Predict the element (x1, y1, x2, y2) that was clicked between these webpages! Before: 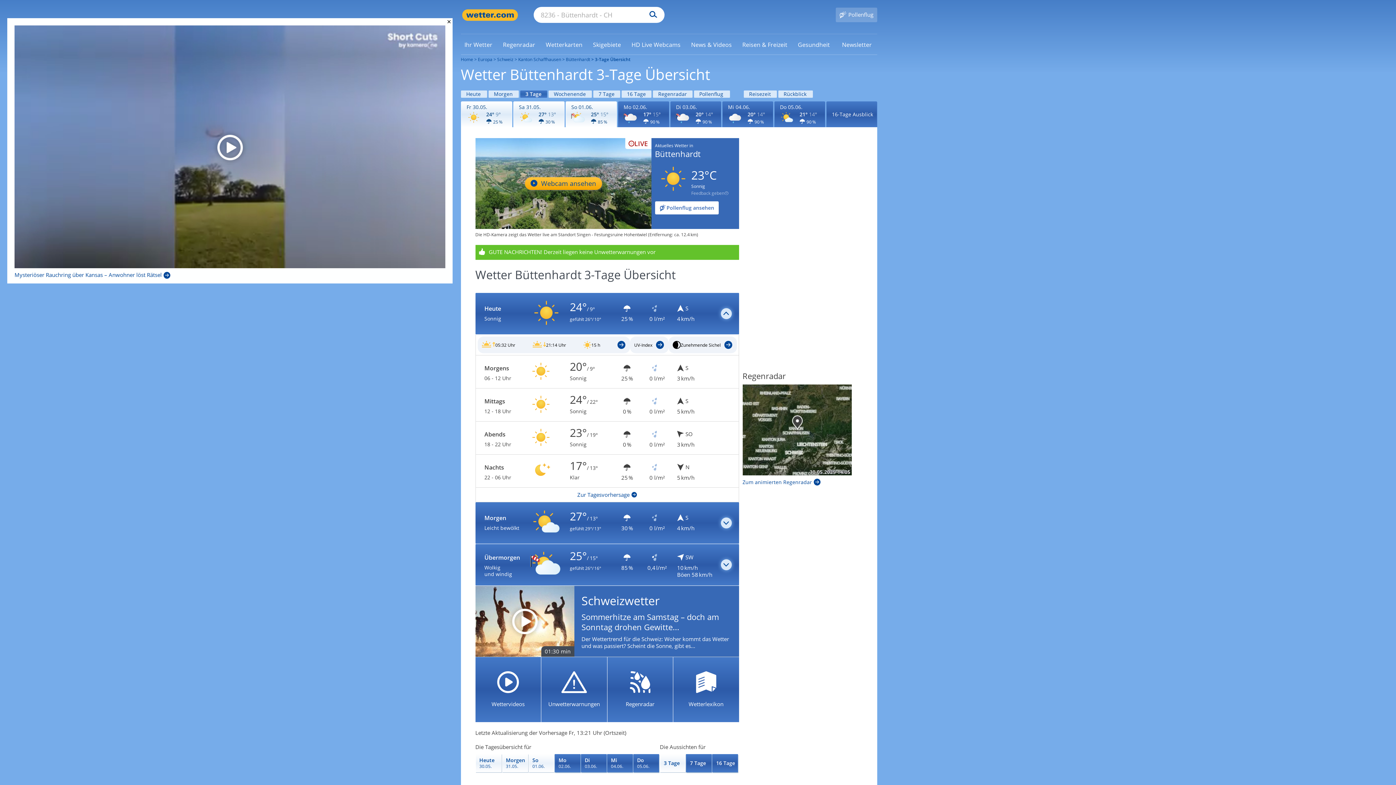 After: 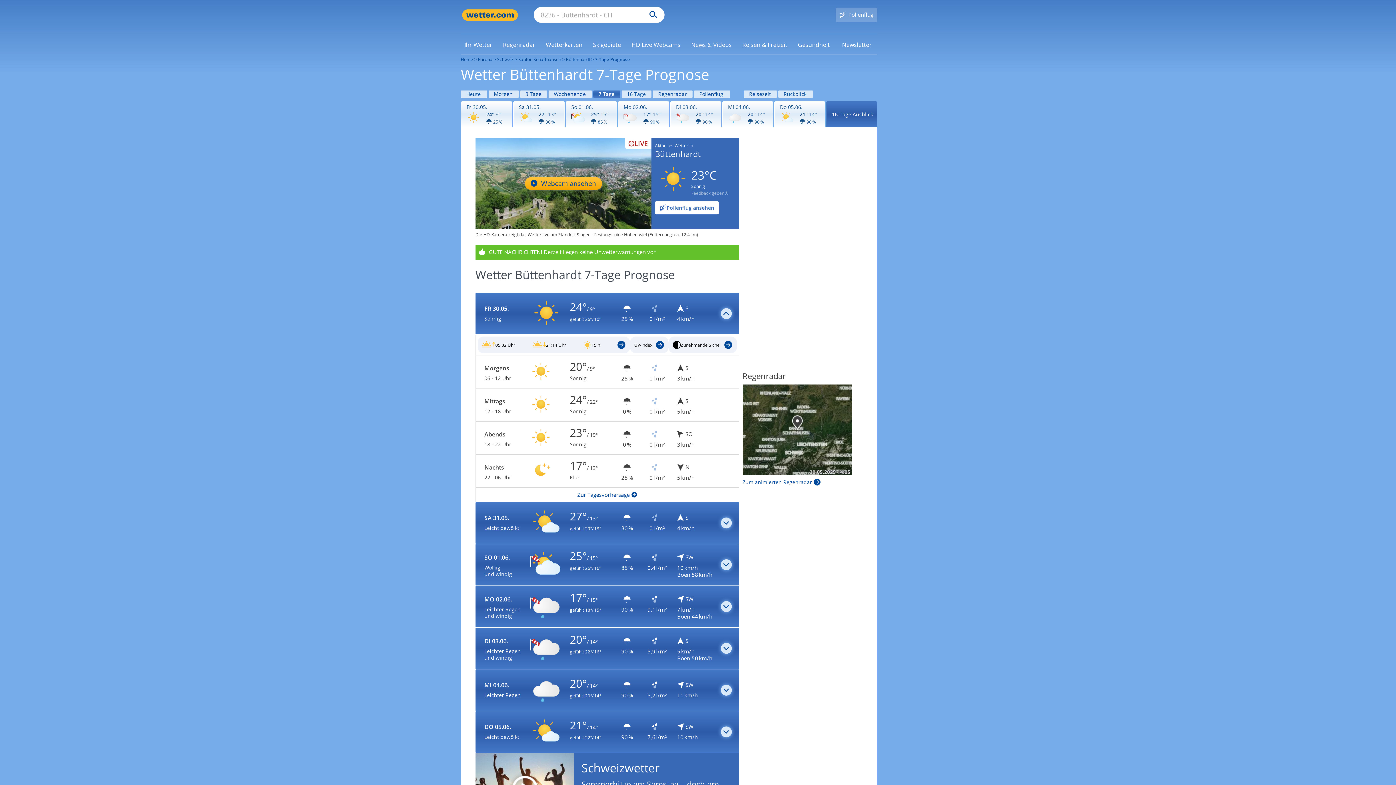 Action: label: Wettervorhersage für 7 Tage bbox: (686, 754, 712, 772)